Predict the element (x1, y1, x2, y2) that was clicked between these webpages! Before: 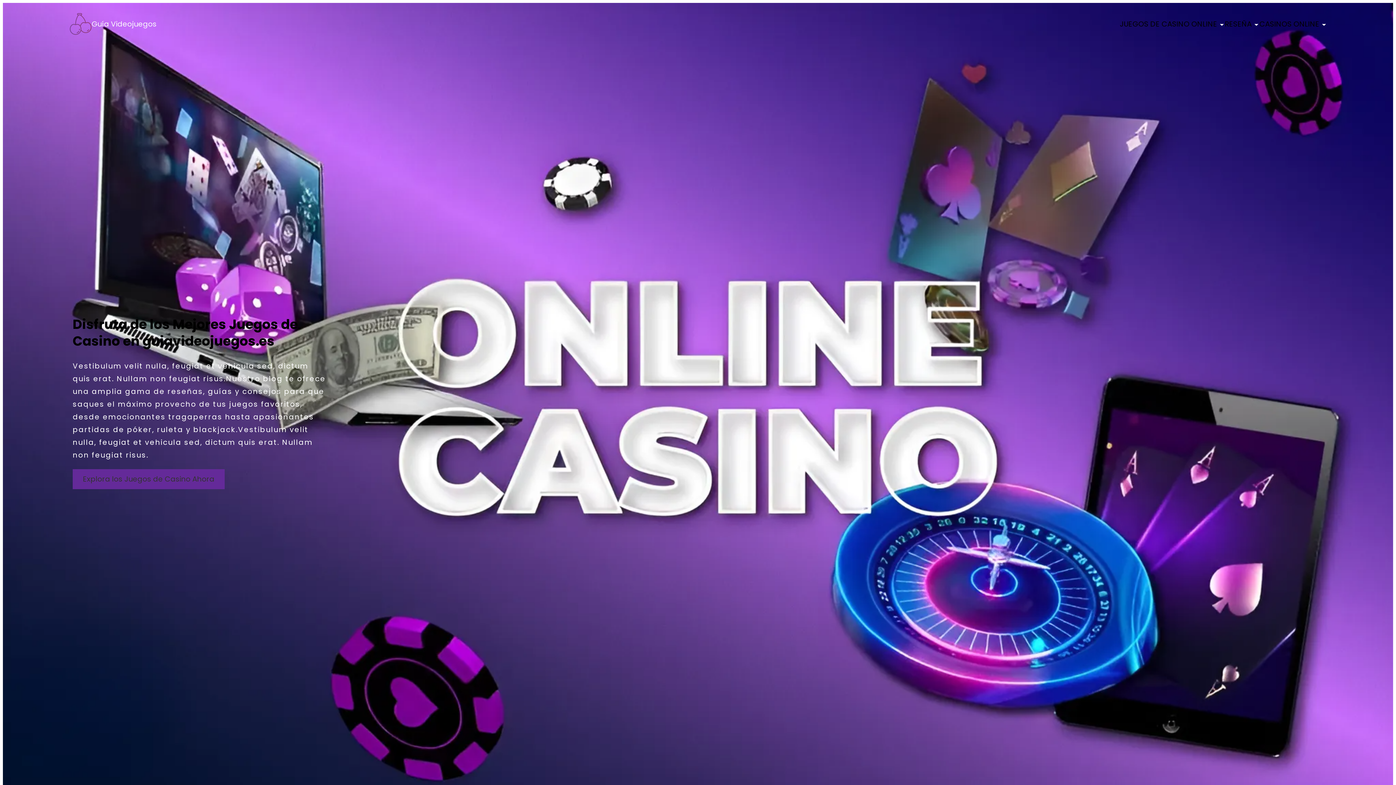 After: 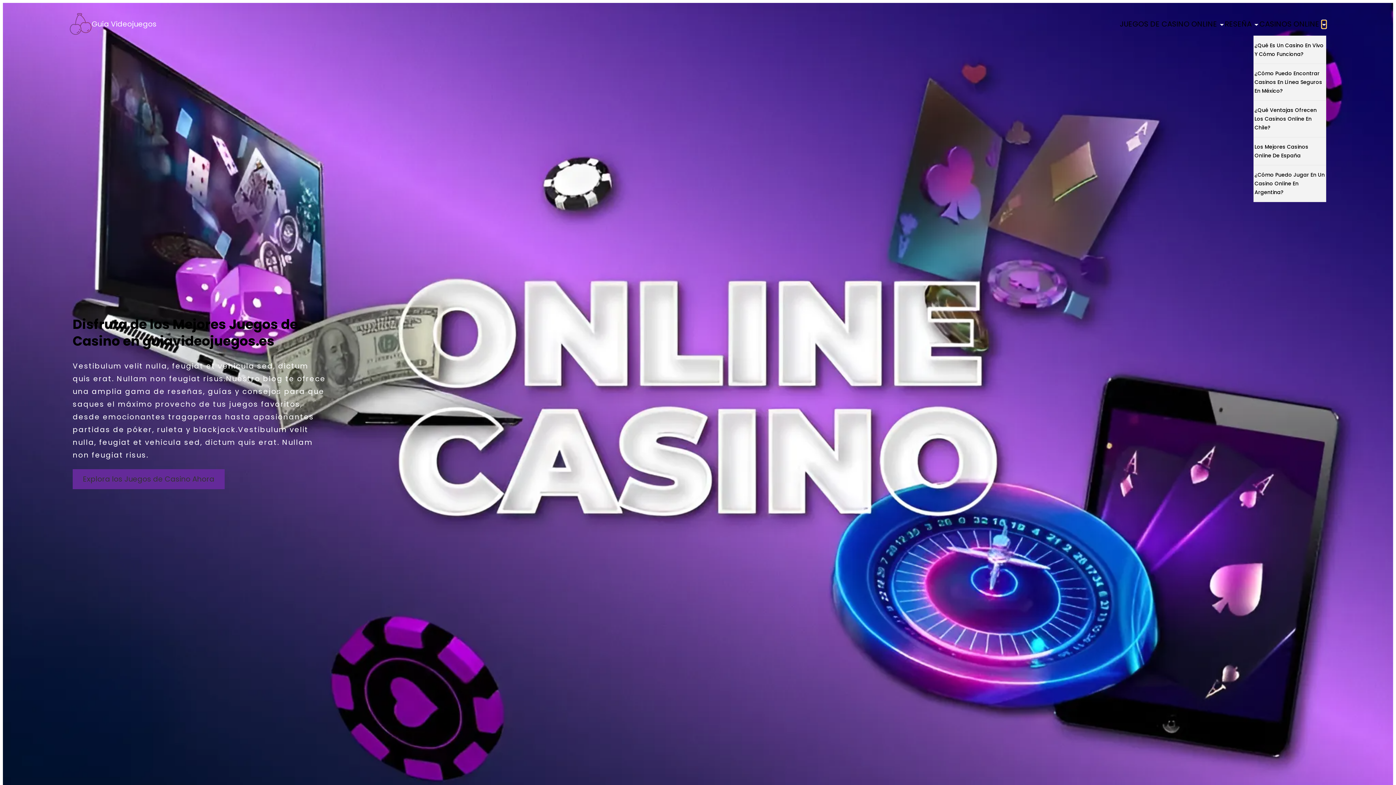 Action: bbox: (1322, 21, 1326, 26) label: Submenú de Casinos online